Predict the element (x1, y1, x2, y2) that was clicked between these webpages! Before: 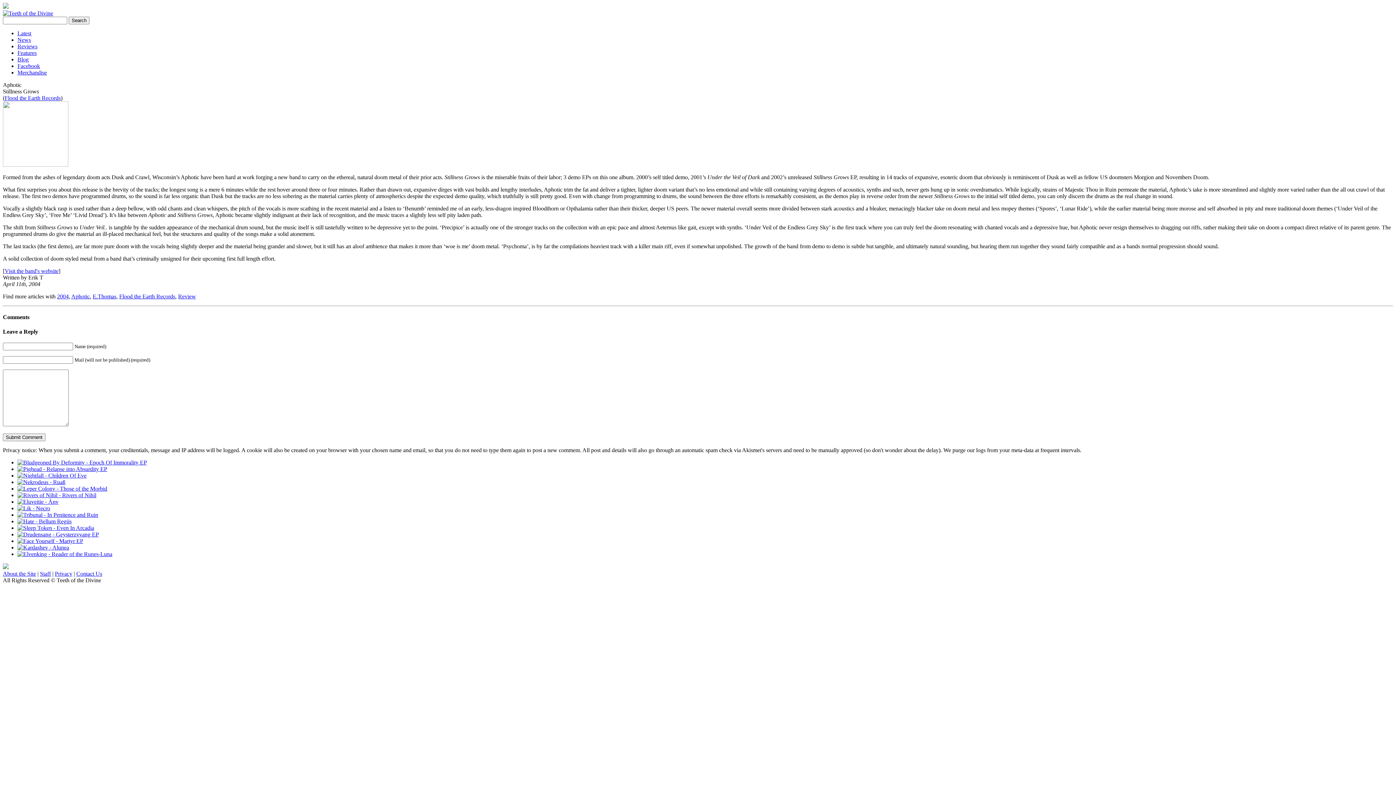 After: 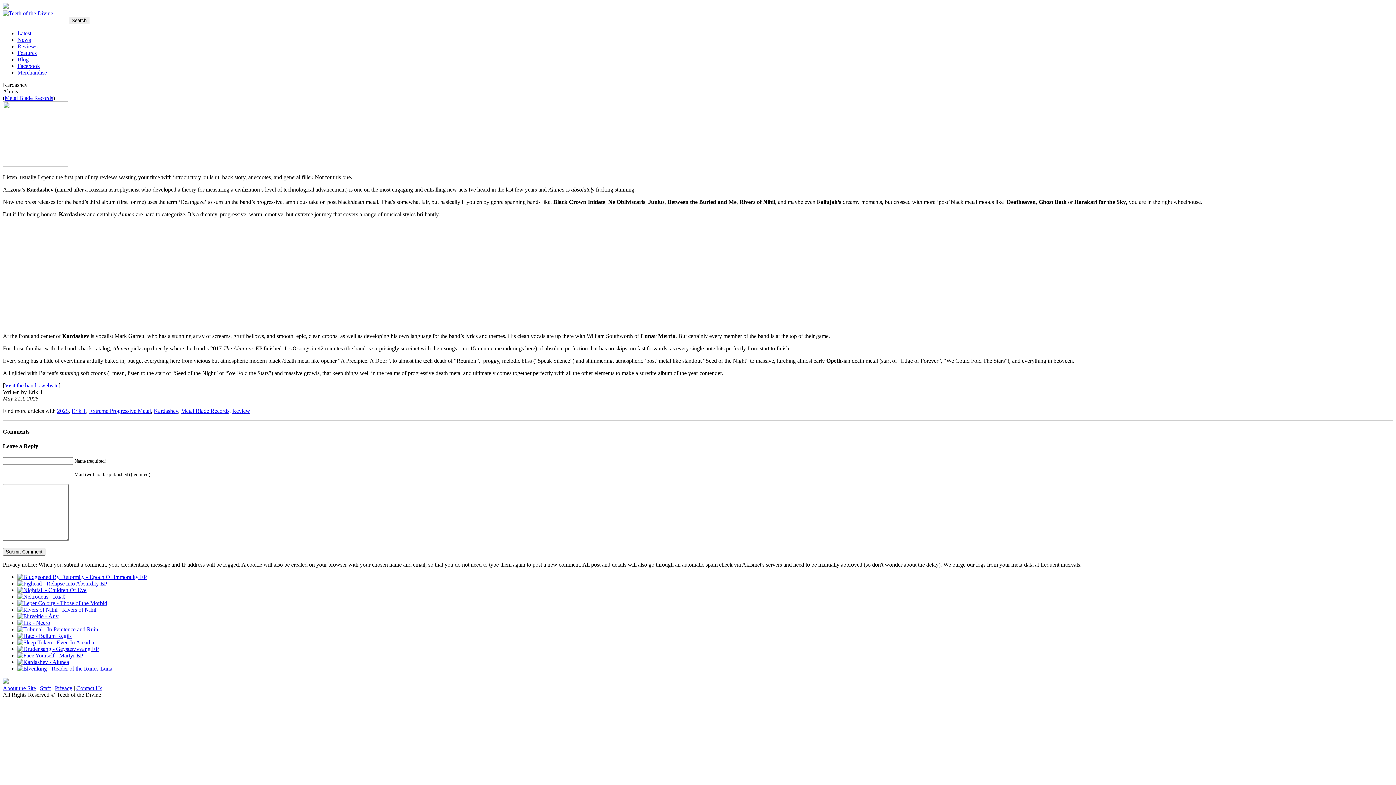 Action: bbox: (17, 544, 69, 550)